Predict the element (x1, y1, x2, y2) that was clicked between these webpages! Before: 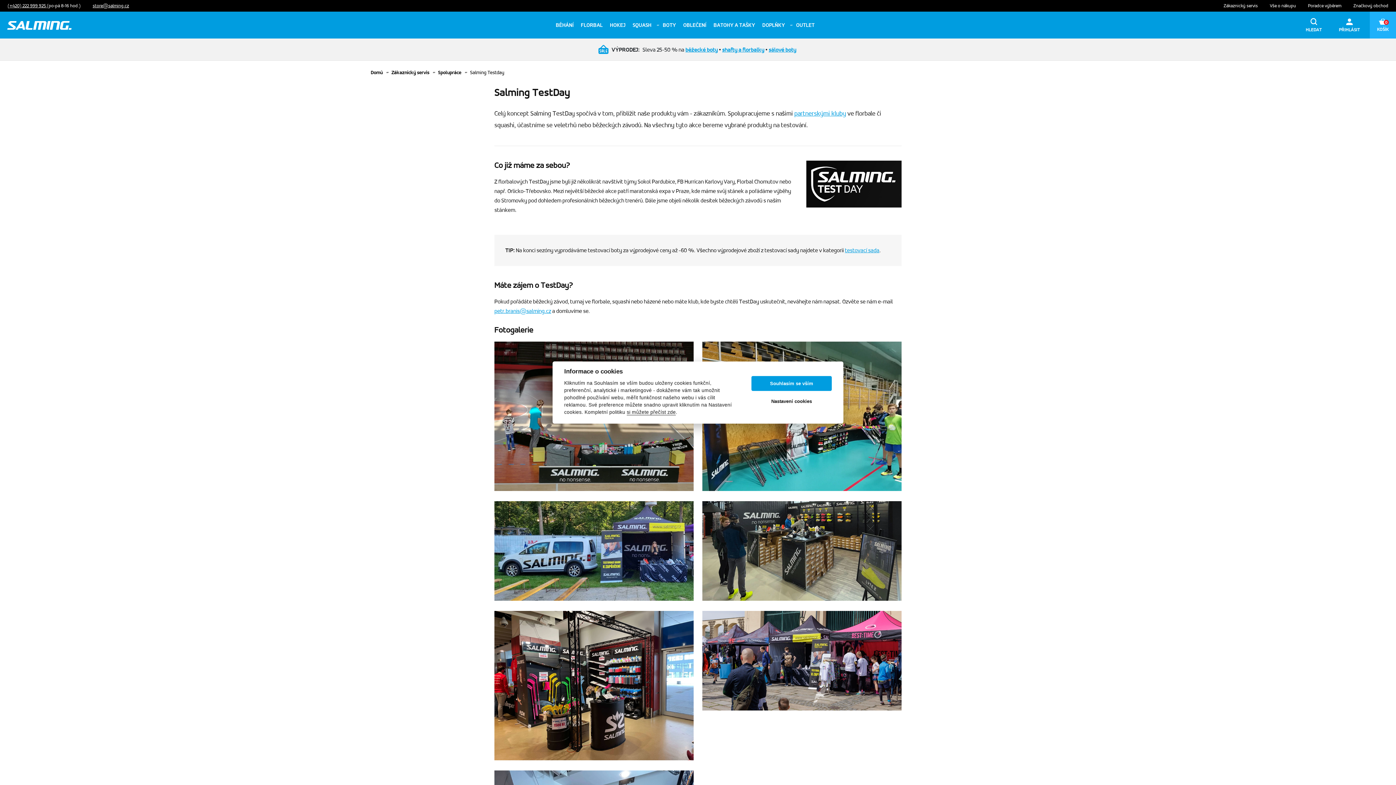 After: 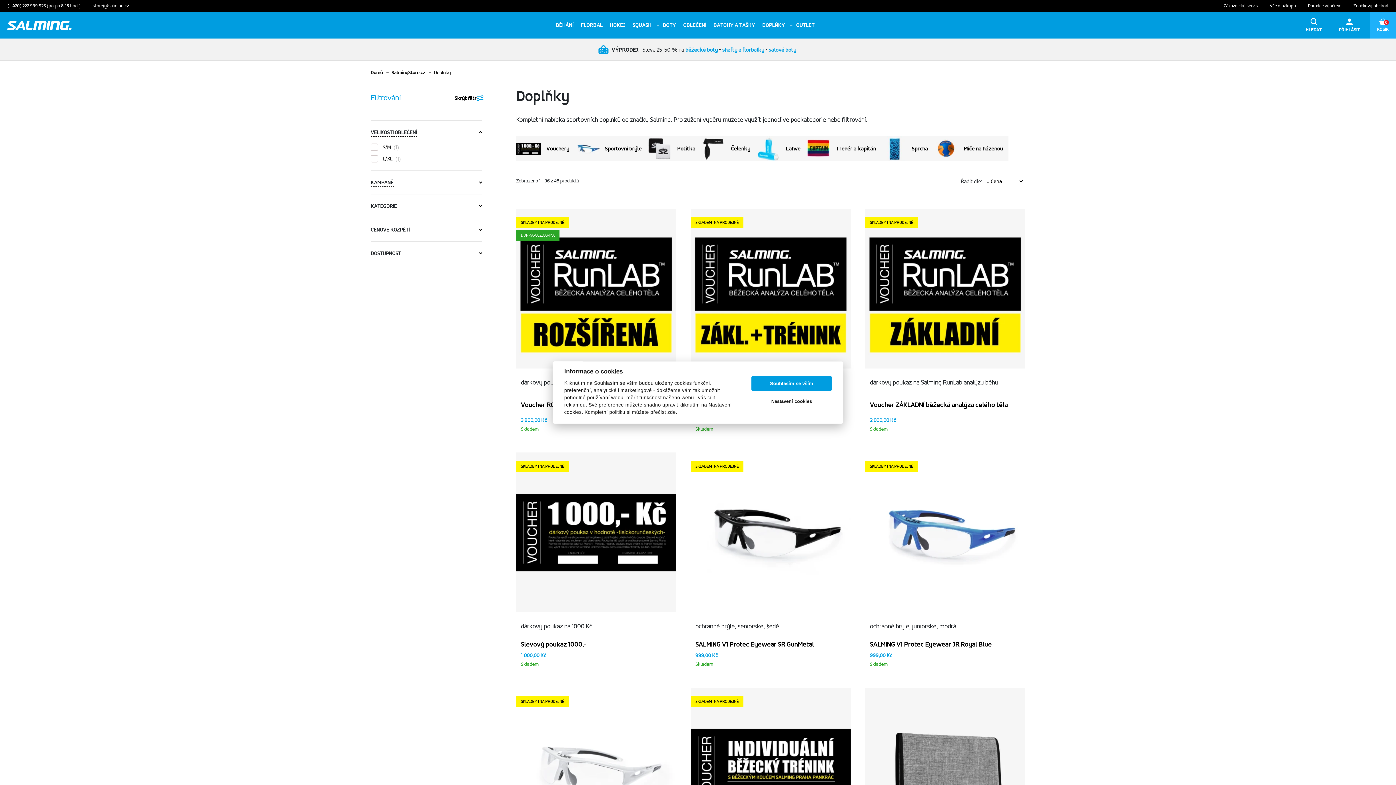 Action: label: DOPLŇKY bbox: (758, 19, 792, 30)